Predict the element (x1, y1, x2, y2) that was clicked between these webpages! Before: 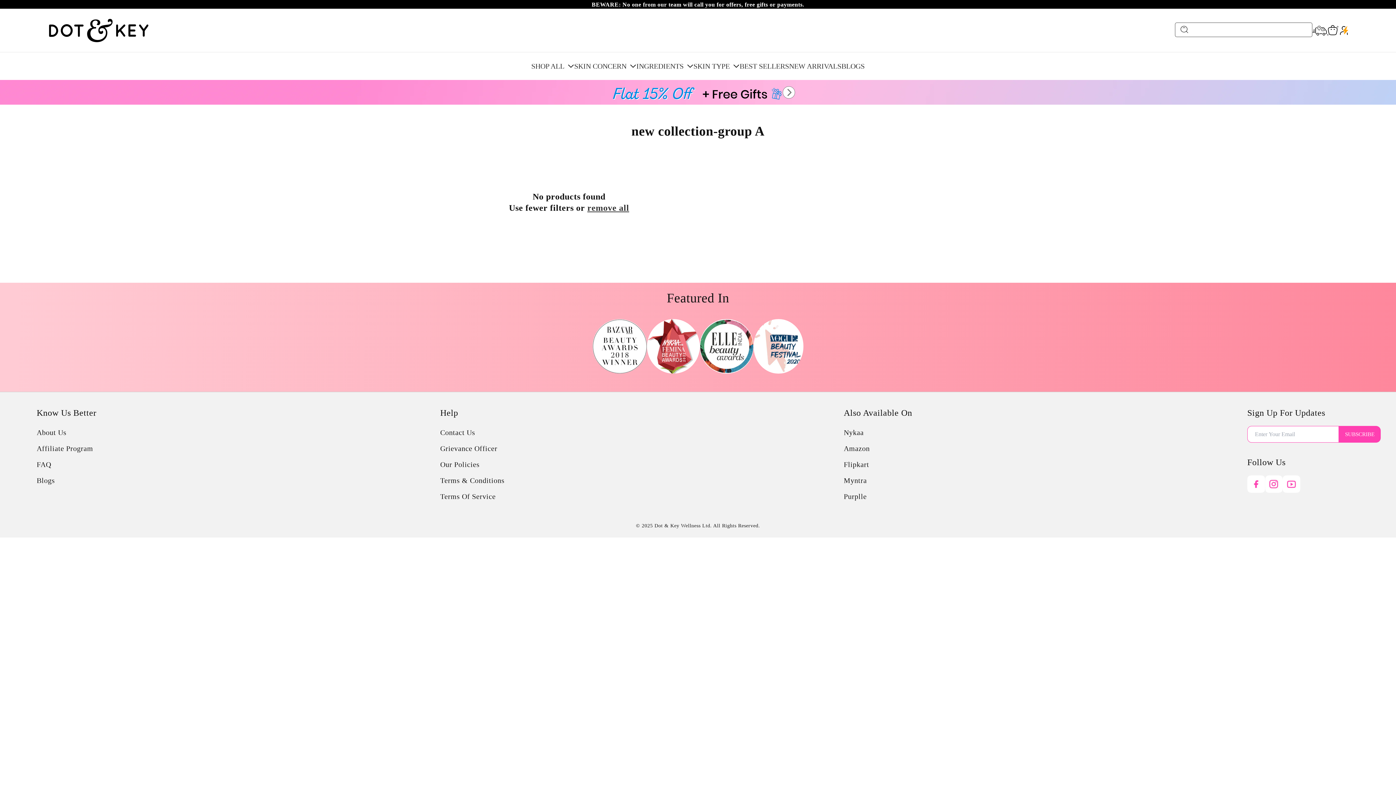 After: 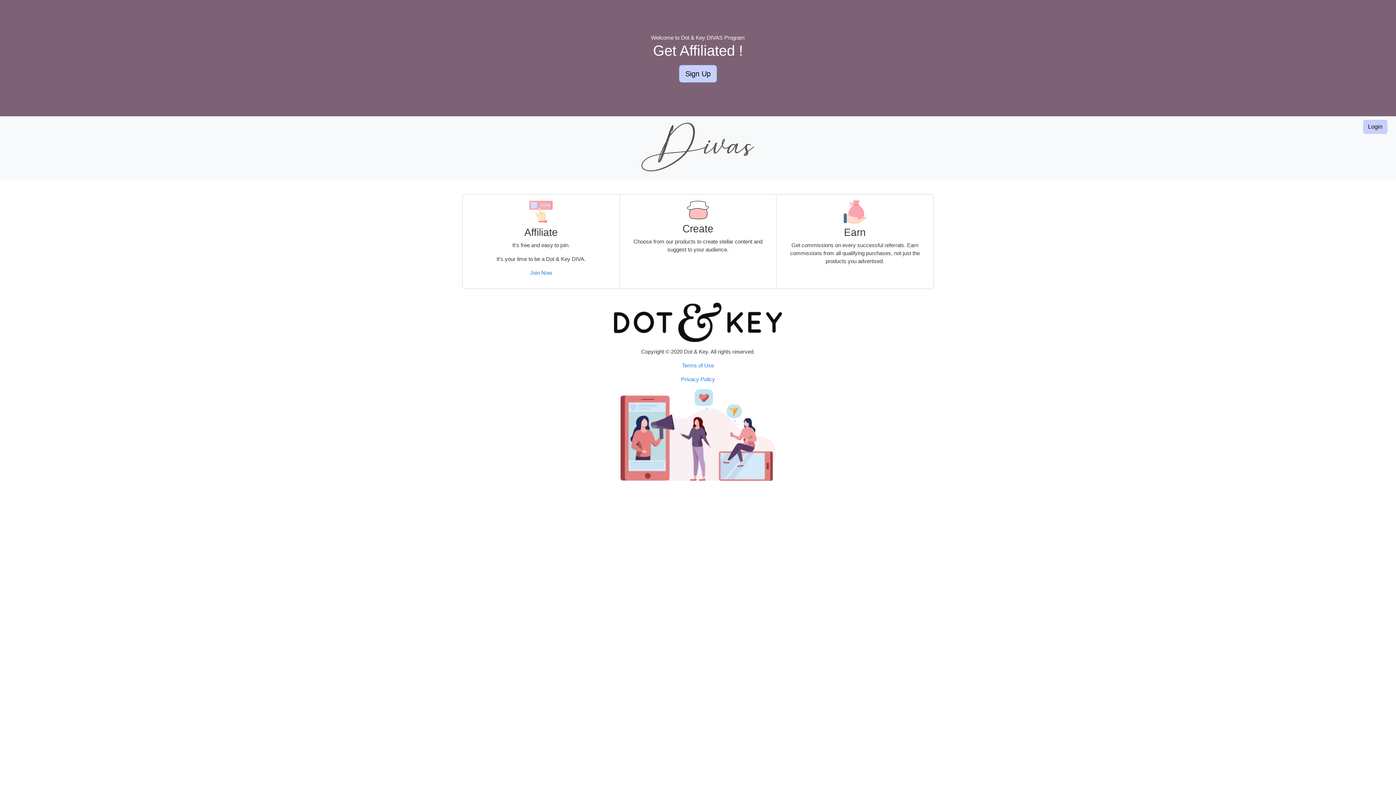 Action: label: Affiliate Program bbox: (36, 444, 93, 452)